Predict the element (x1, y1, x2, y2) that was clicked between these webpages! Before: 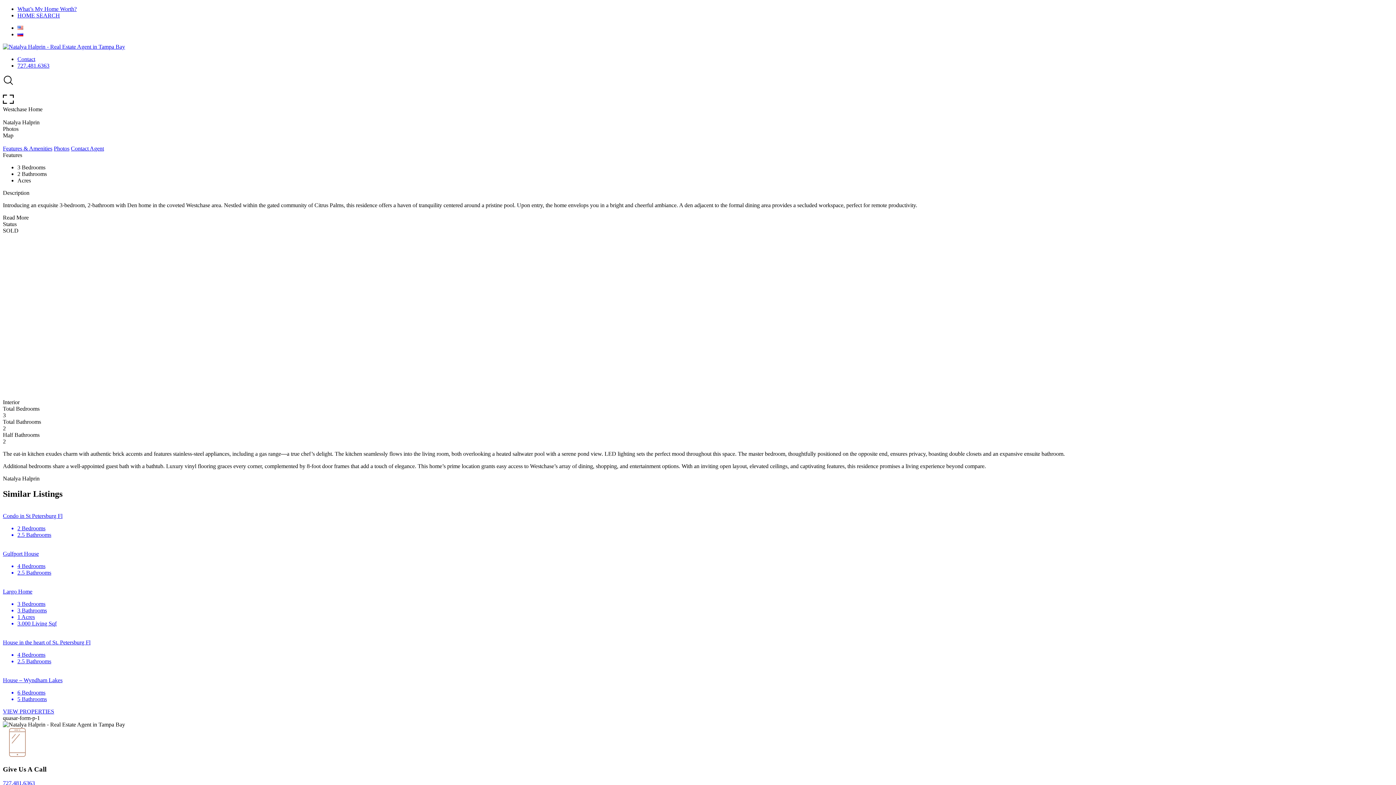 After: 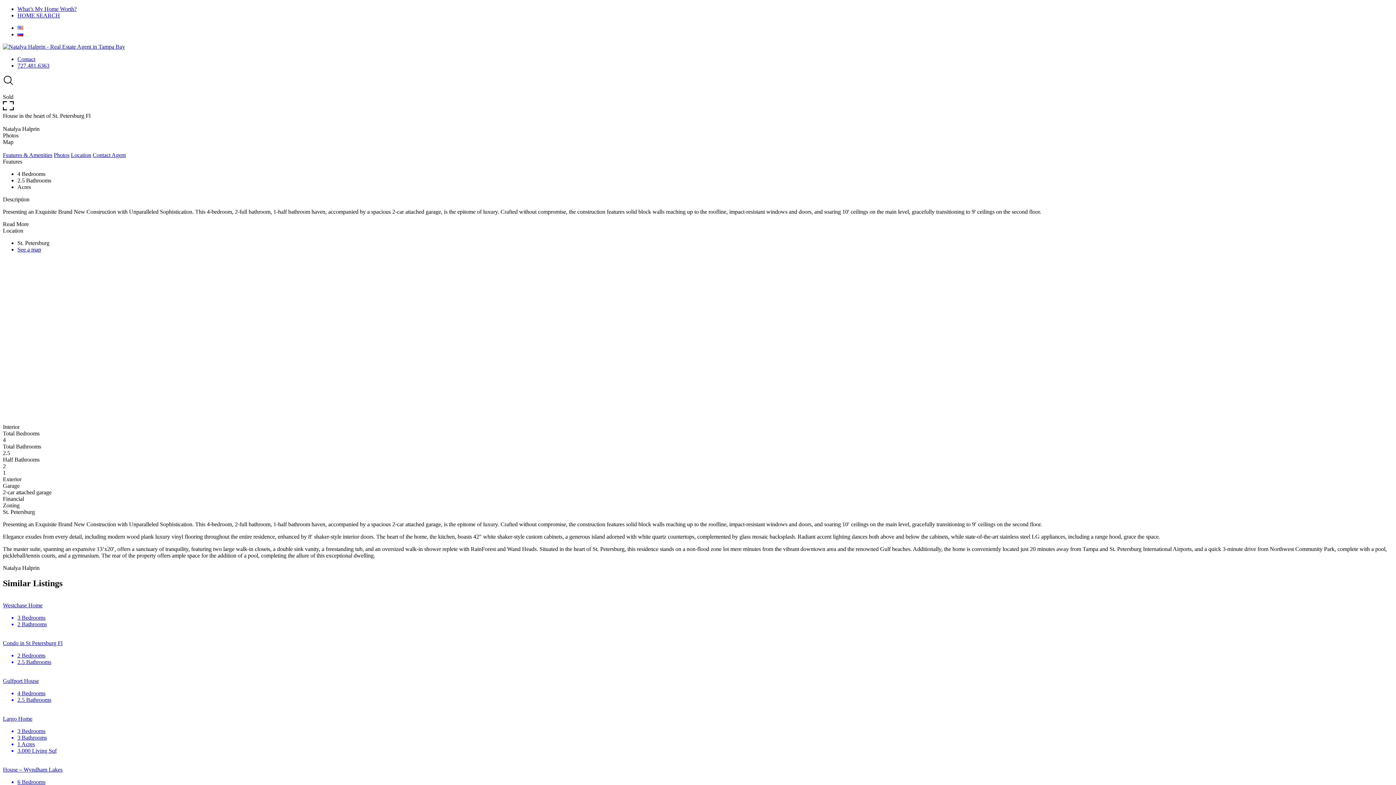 Action: bbox: (2, 633, 1393, 665) label: House in the heart of St. Petersburg Fl
4 Bedrooms
2.5 Bathrooms